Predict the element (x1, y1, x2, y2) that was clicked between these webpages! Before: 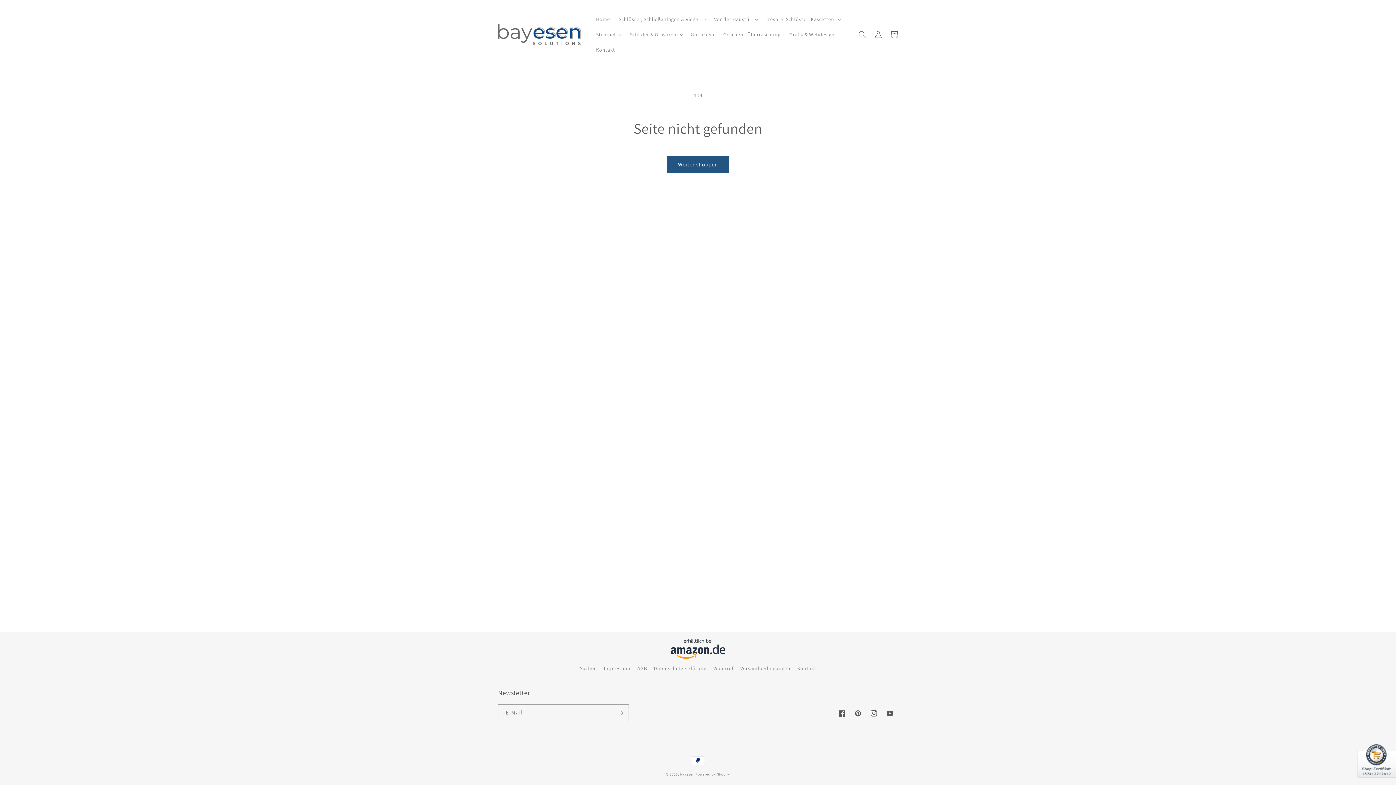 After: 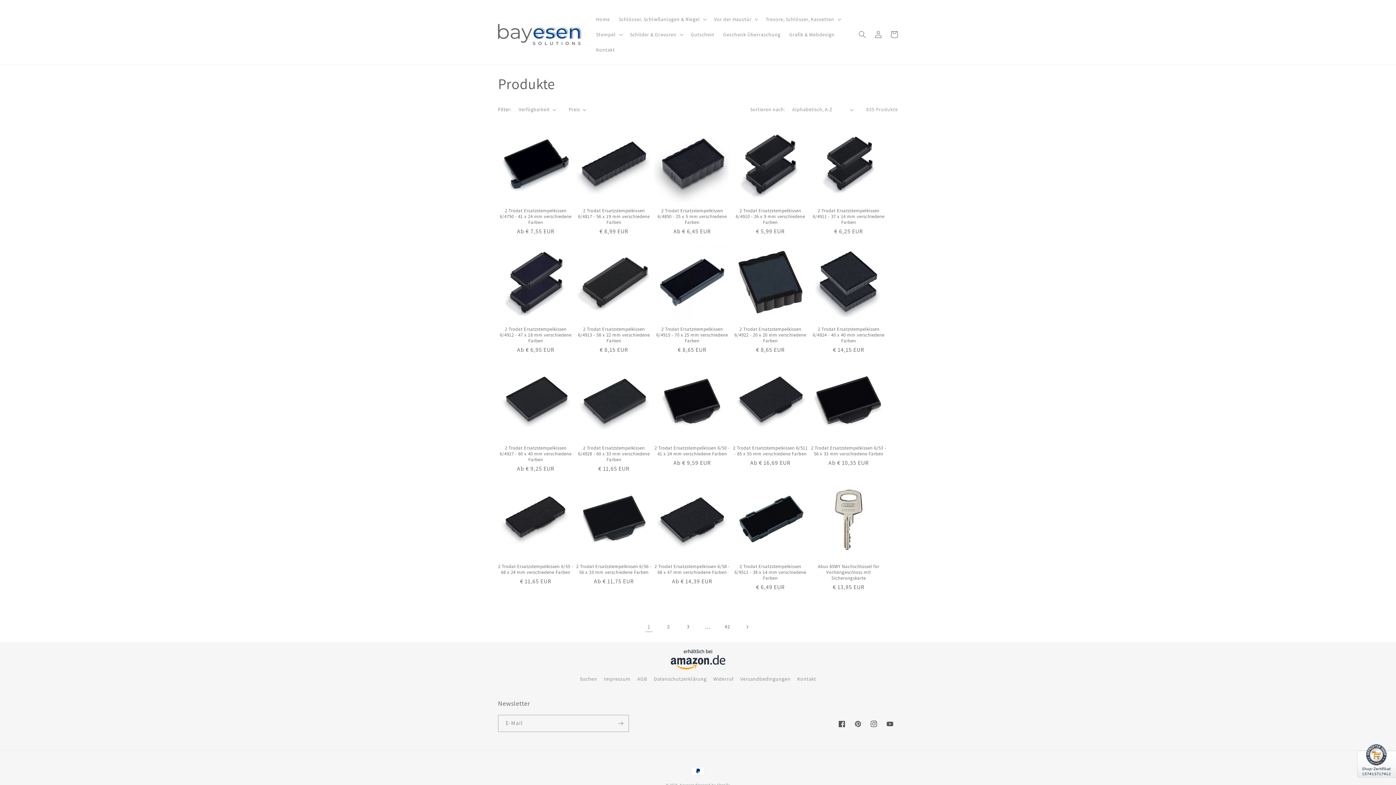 Action: bbox: (667, 156, 729, 173) label: Weiter shoppen